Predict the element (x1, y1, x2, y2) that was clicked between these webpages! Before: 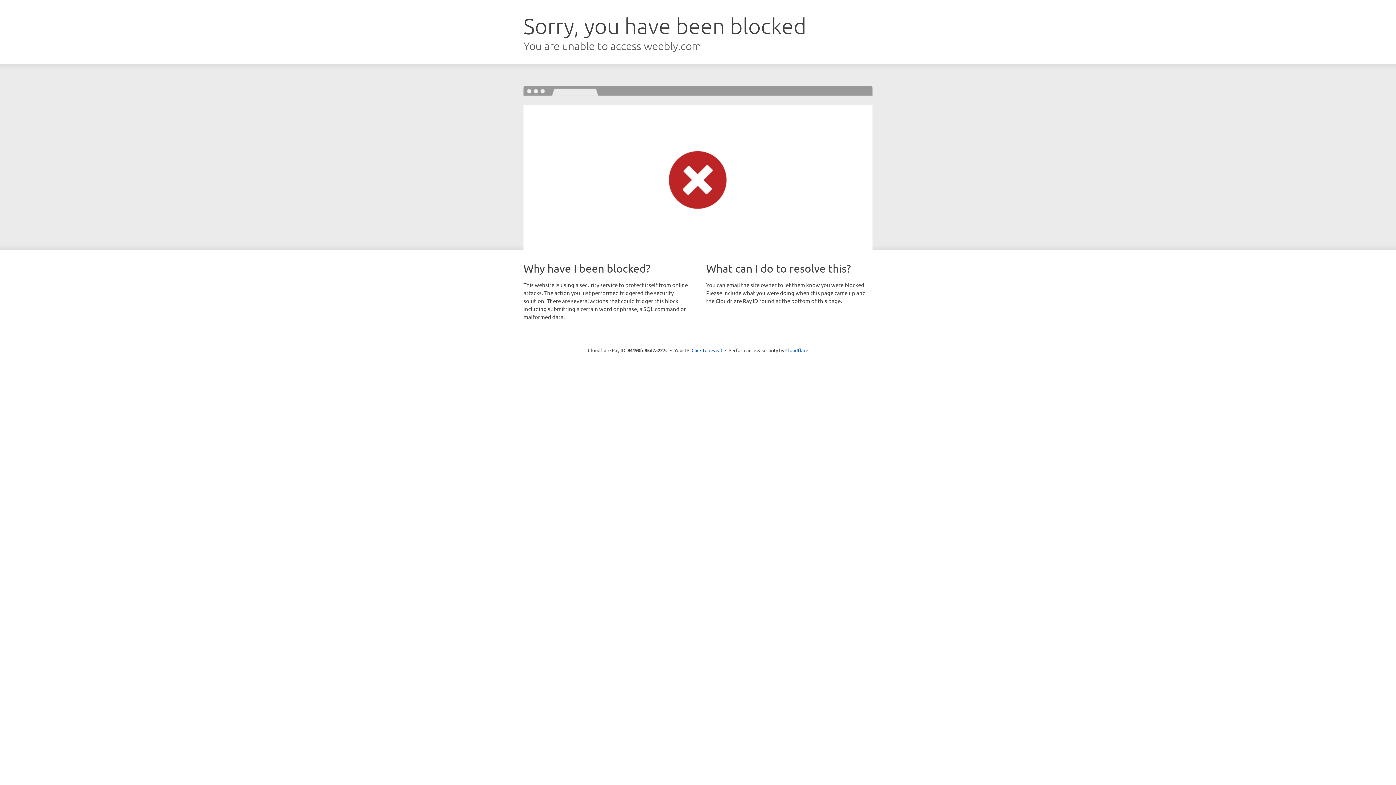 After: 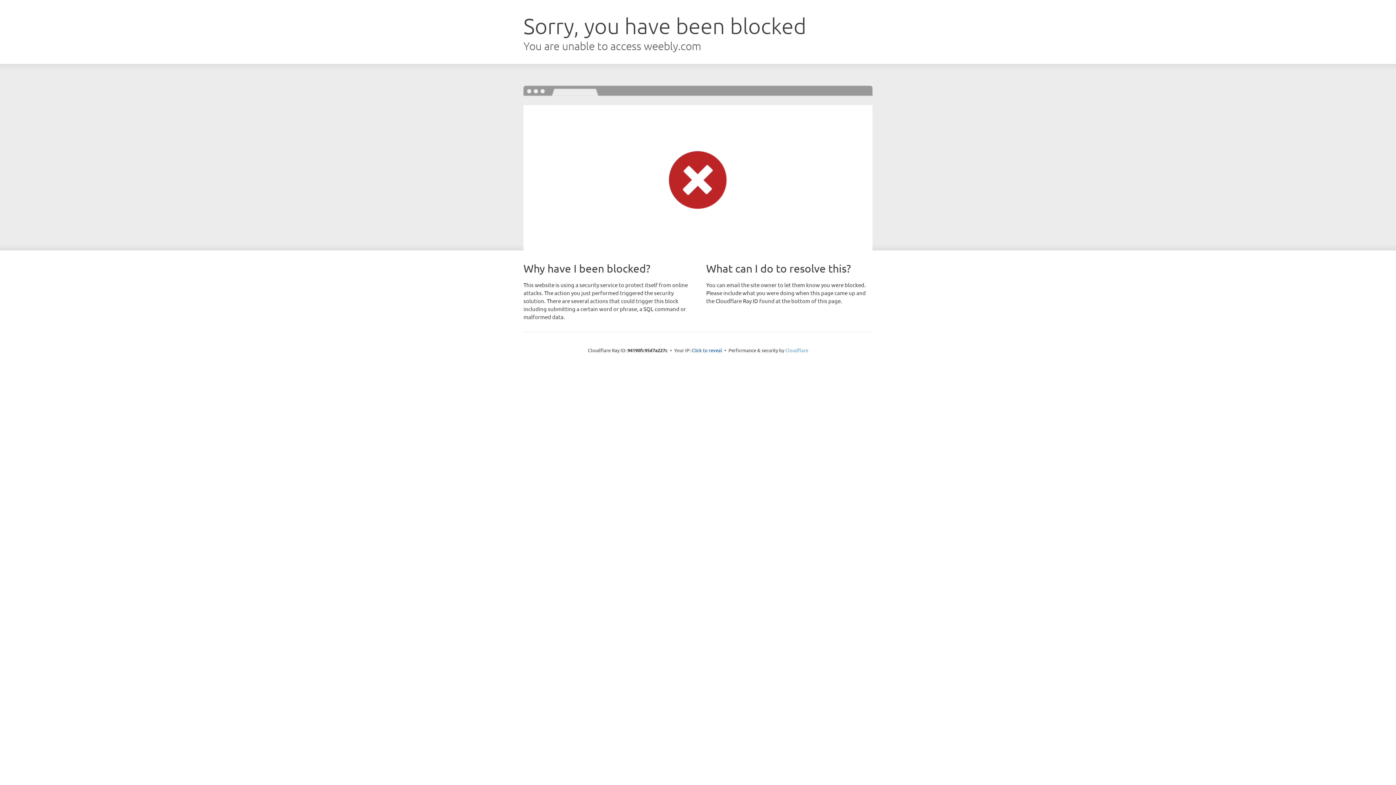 Action: bbox: (785, 347, 808, 353) label: Cloudflare